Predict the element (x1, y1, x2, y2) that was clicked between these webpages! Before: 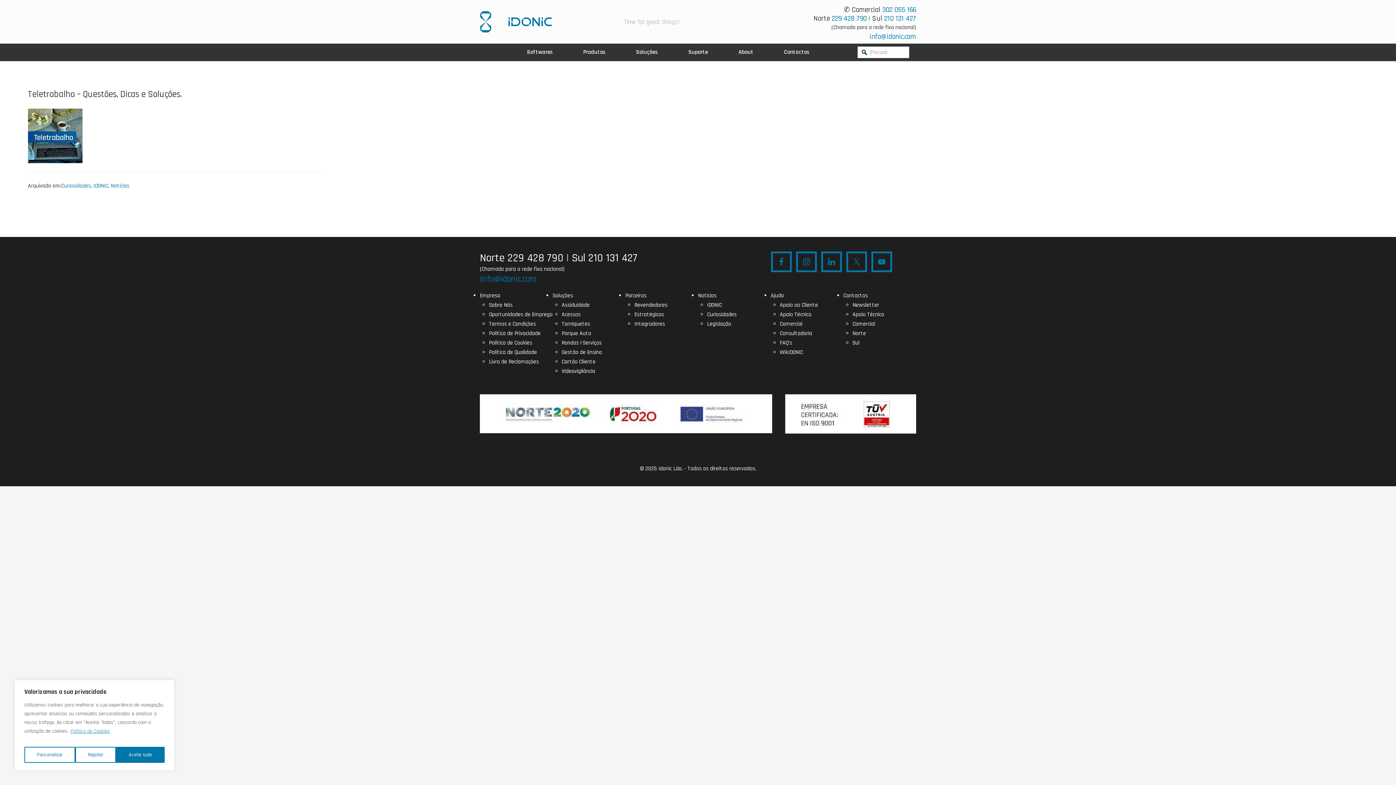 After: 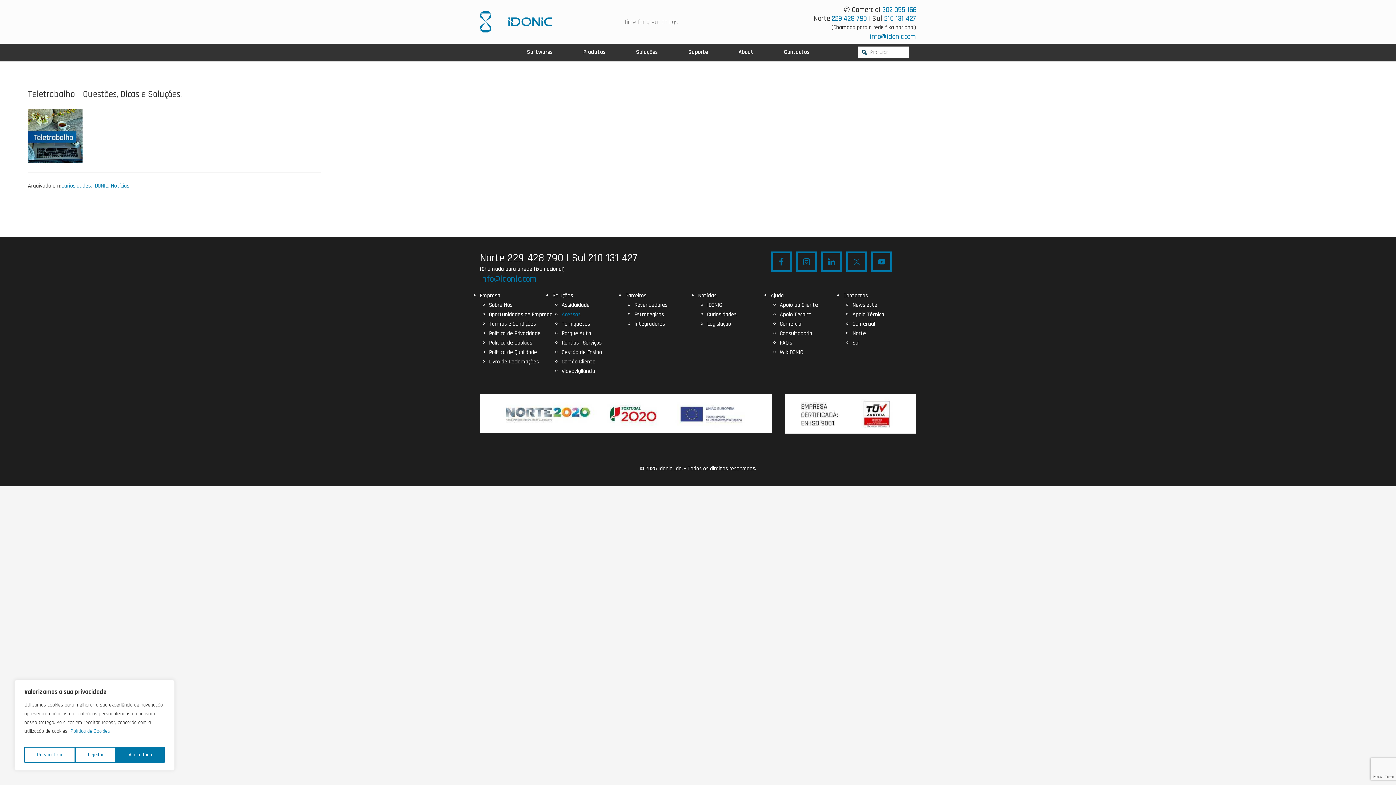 Action: label: Acessos bbox: (561, 310, 580, 318)